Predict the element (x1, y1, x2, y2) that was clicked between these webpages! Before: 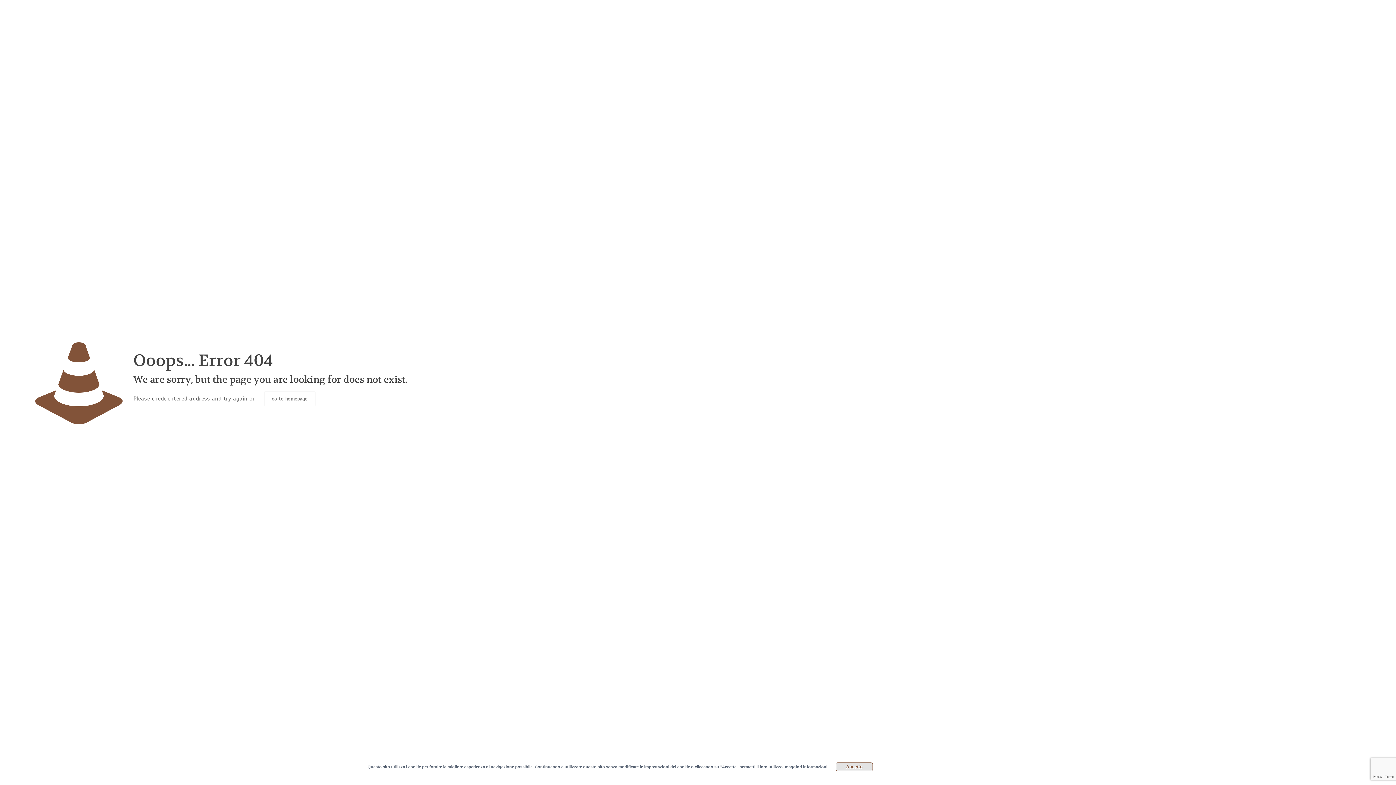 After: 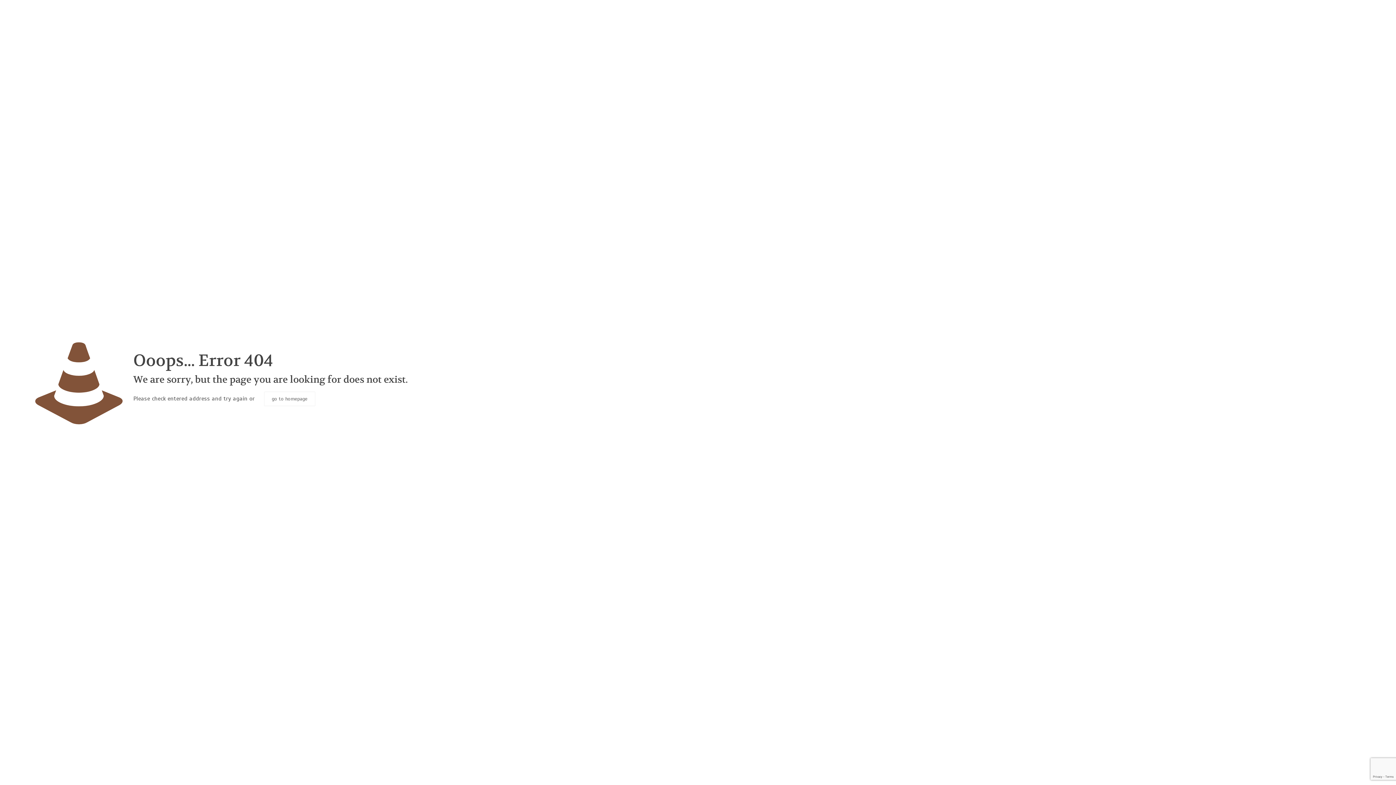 Action: bbox: (836, 762, 873, 771) label: Accetto